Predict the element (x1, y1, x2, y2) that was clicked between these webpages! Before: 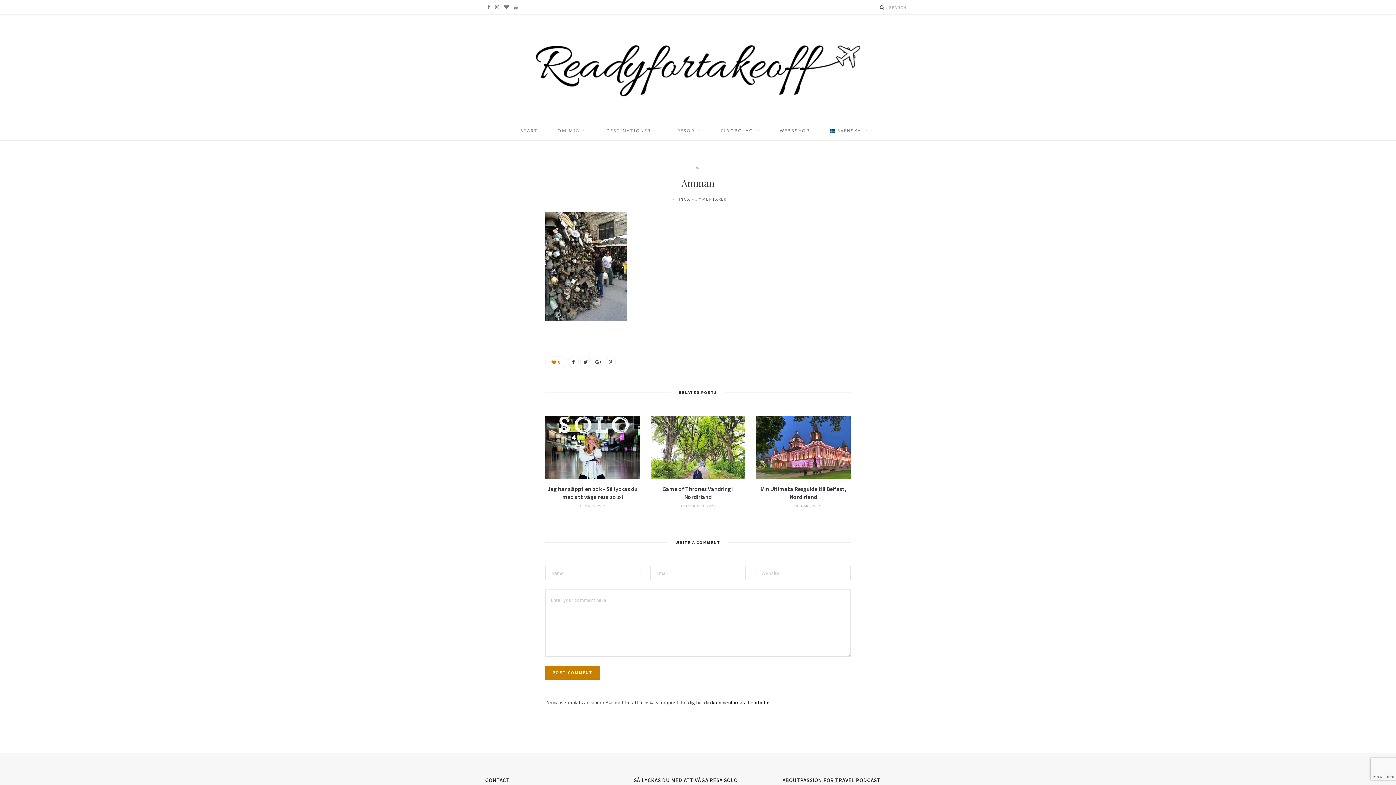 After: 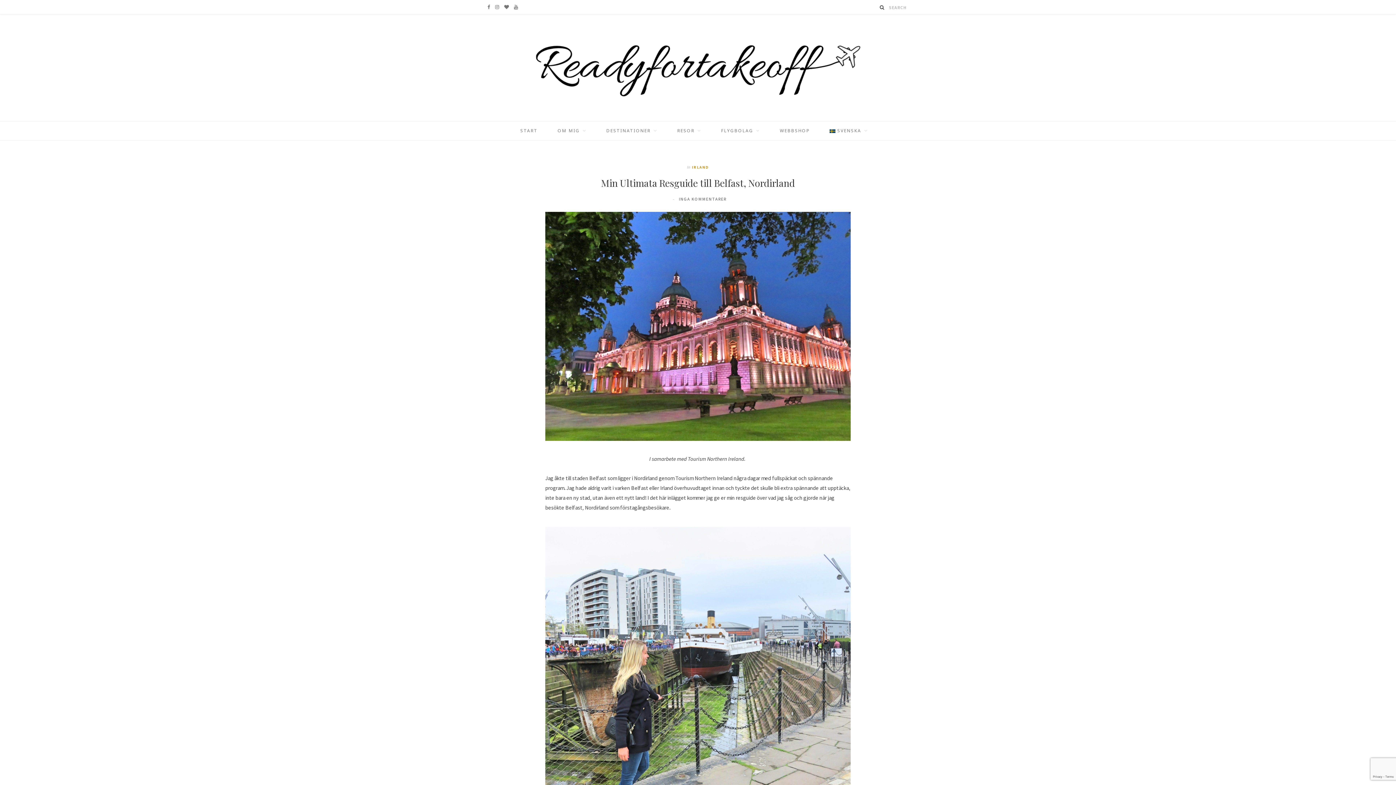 Action: bbox: (756, 416, 850, 479)